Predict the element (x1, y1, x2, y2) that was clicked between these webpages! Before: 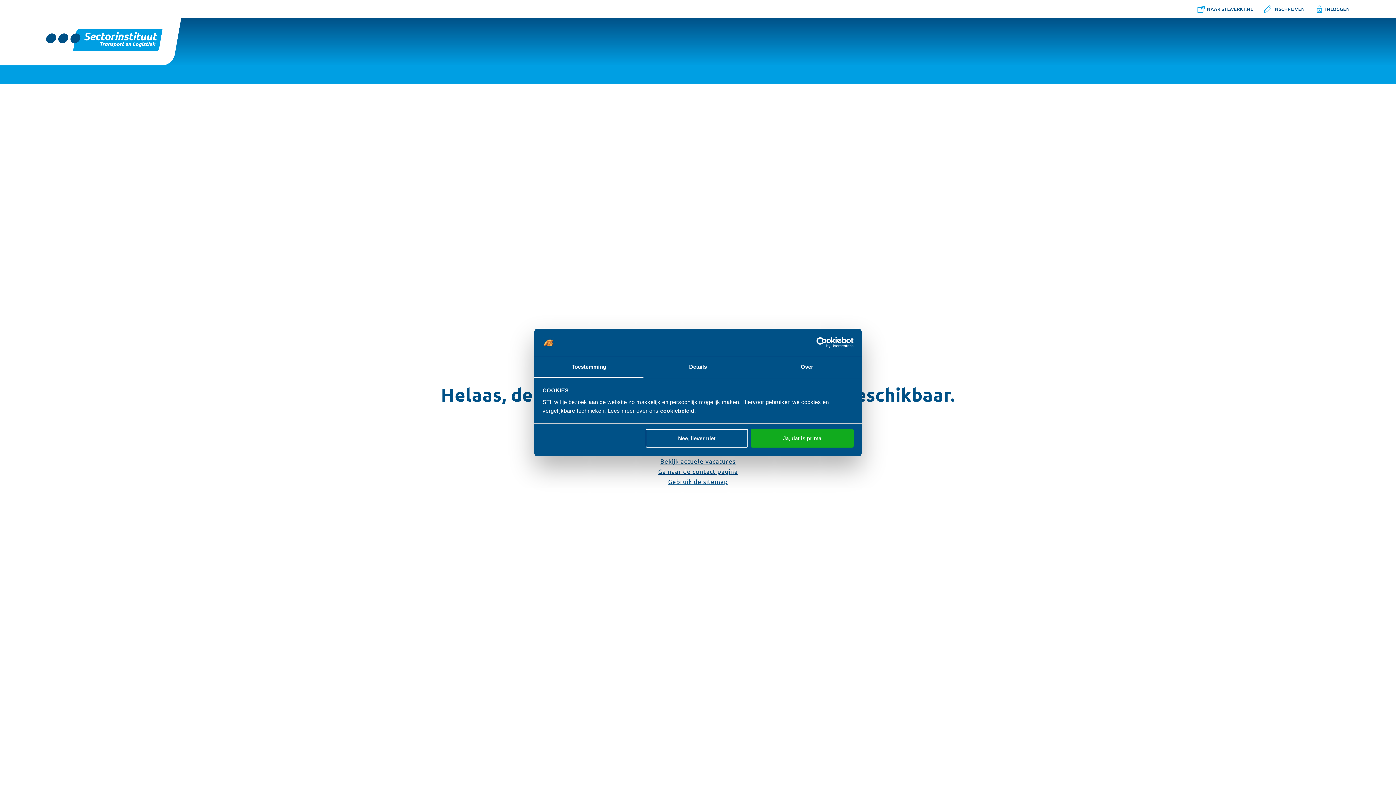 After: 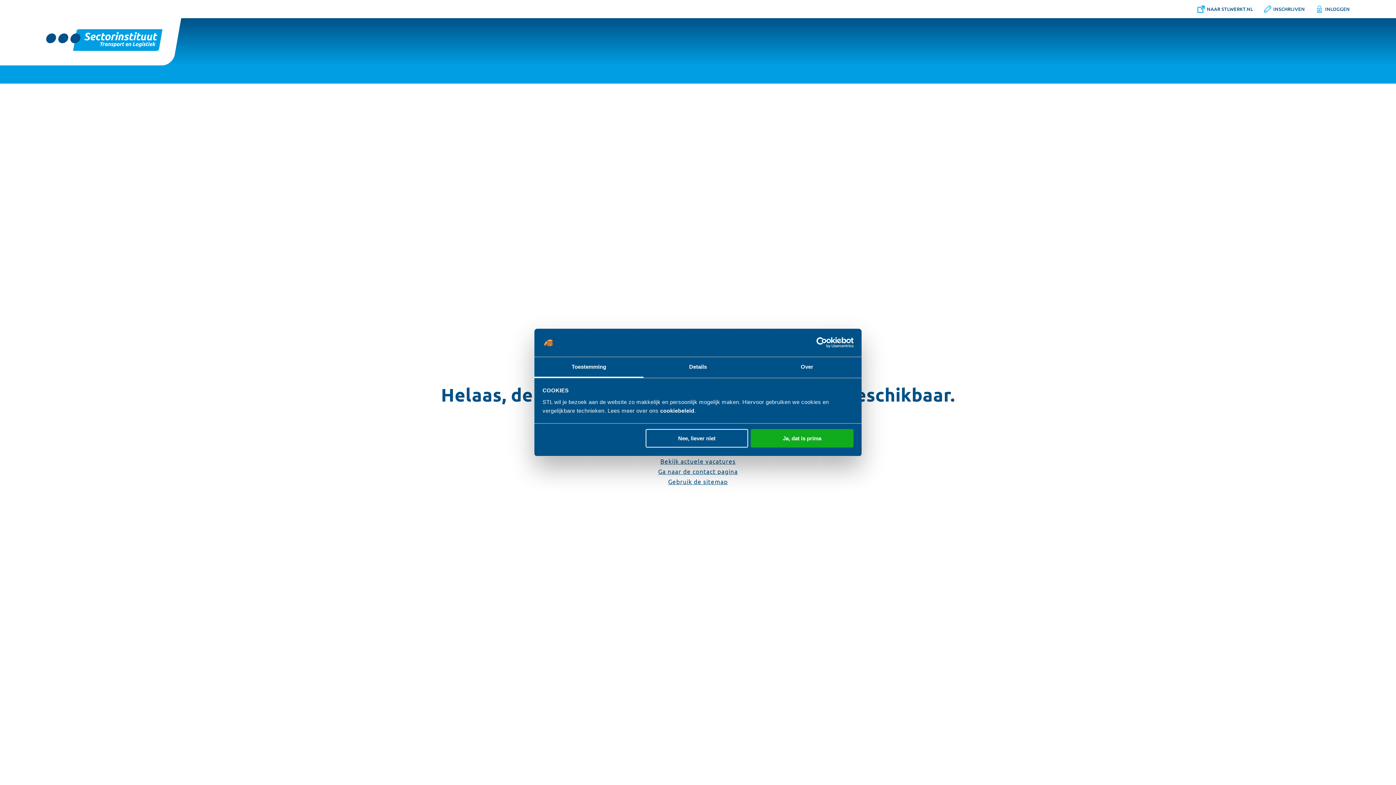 Action: bbox: (668, 477, 728, 485) label: Gebruik de sitemap